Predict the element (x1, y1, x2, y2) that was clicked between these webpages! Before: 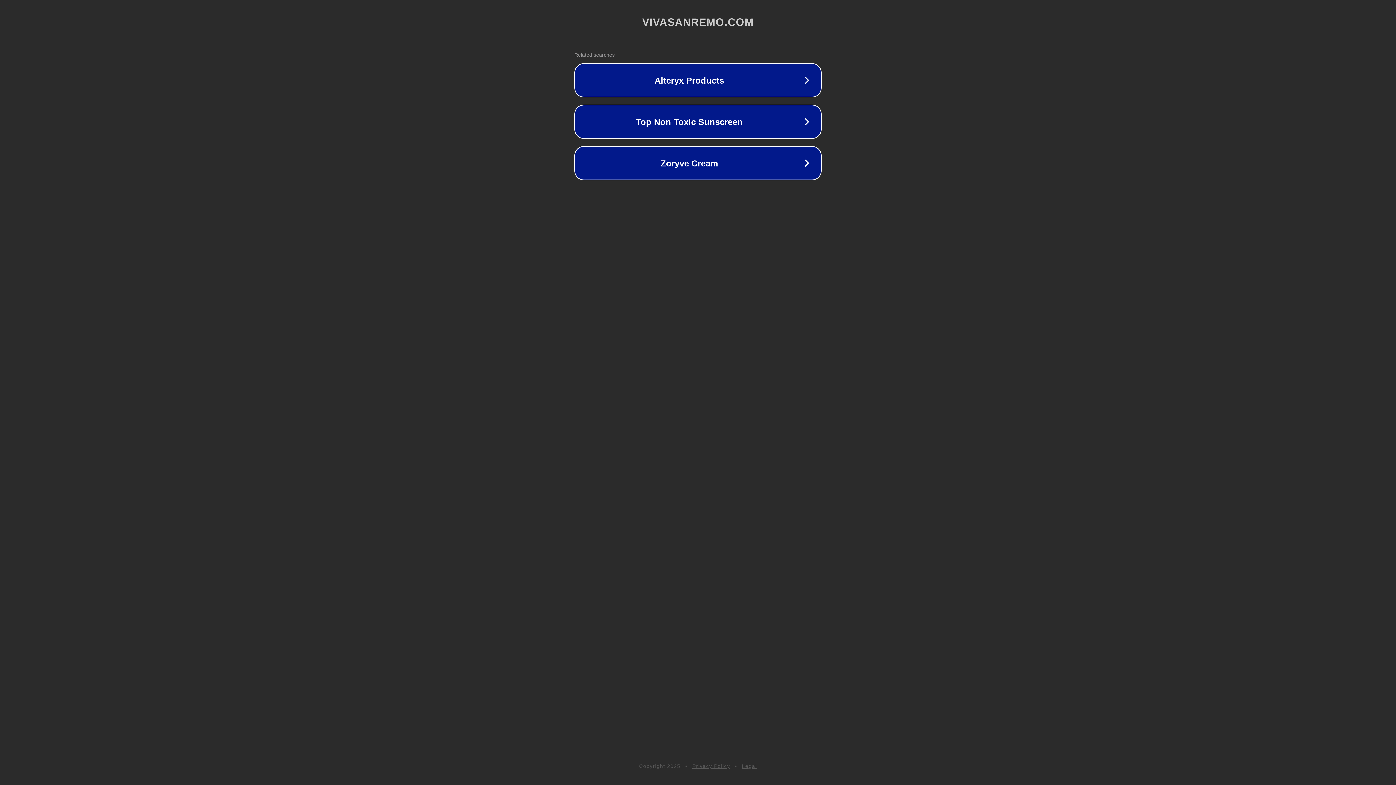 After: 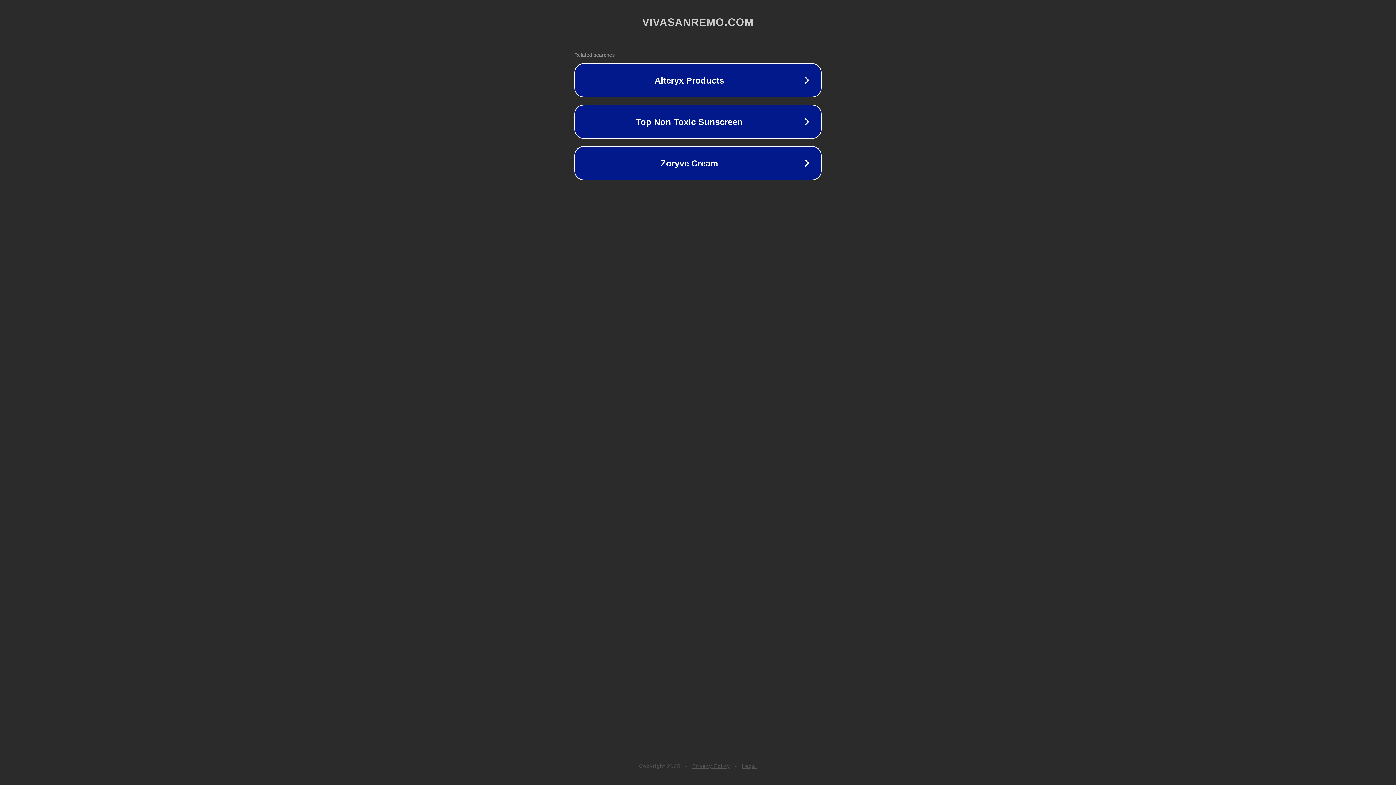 Action: bbox: (692, 763, 730, 769) label: Privacy Policy